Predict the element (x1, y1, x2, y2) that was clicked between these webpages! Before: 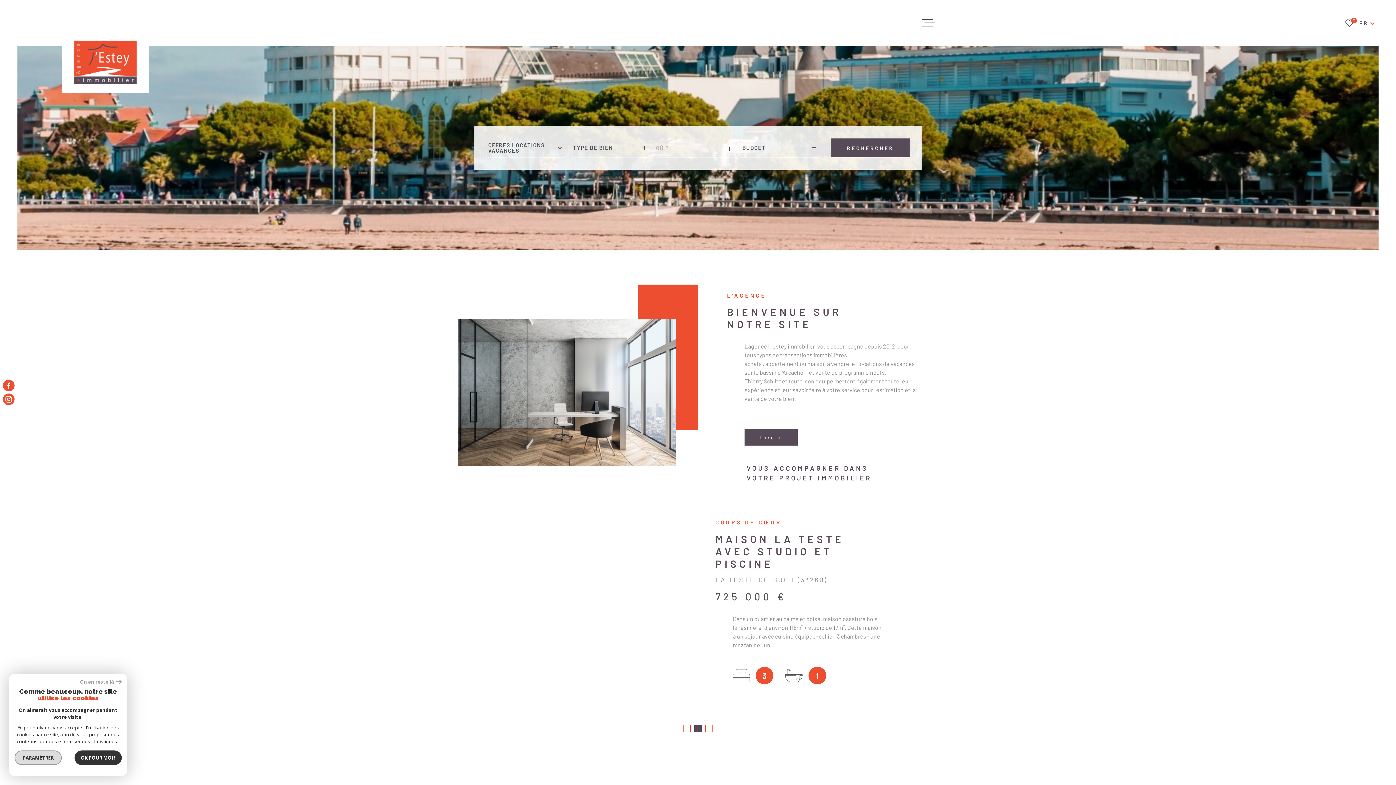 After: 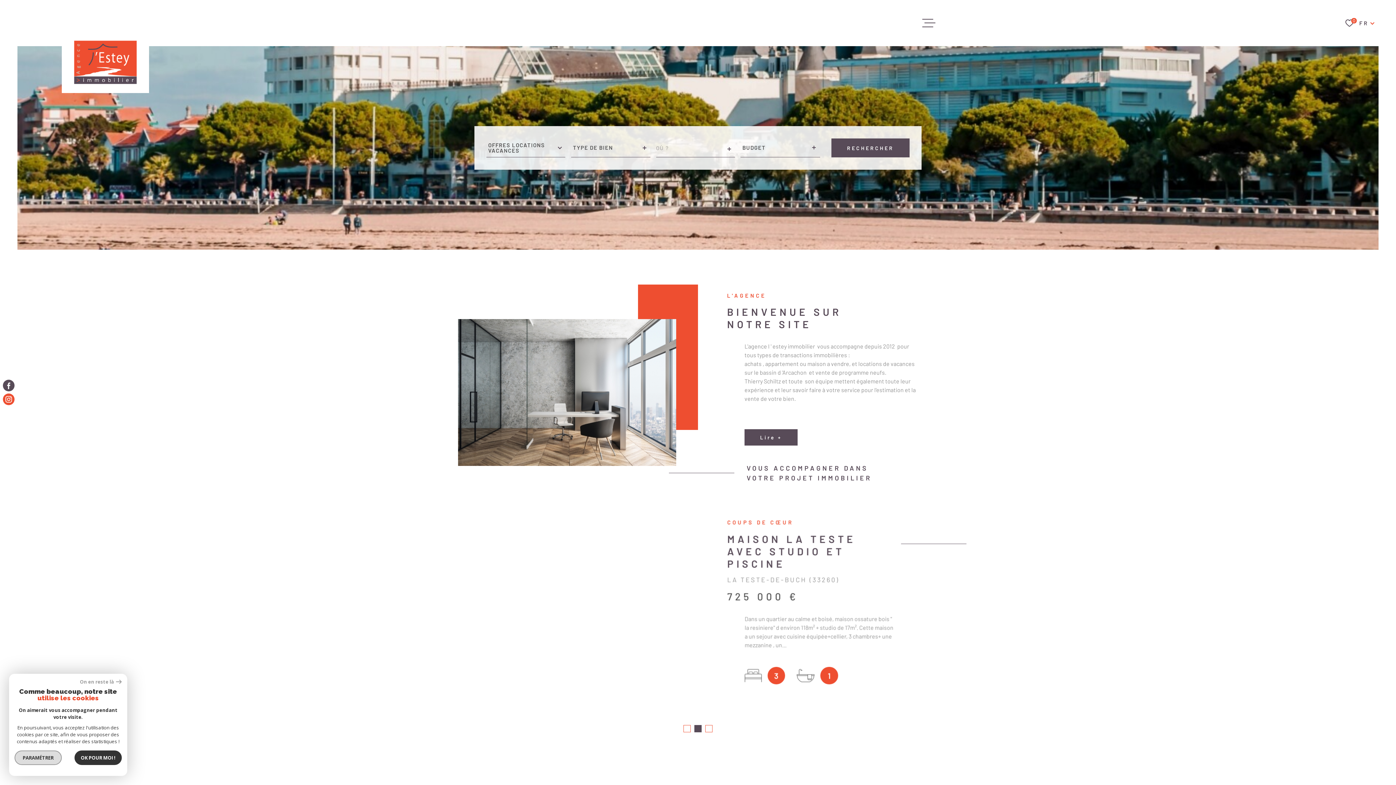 Action: label: TRAD_MELTEM_visiternotrepagefacebook - Ouverture dans une nouvelle fenêtre bbox: (2, 379, 14, 391)